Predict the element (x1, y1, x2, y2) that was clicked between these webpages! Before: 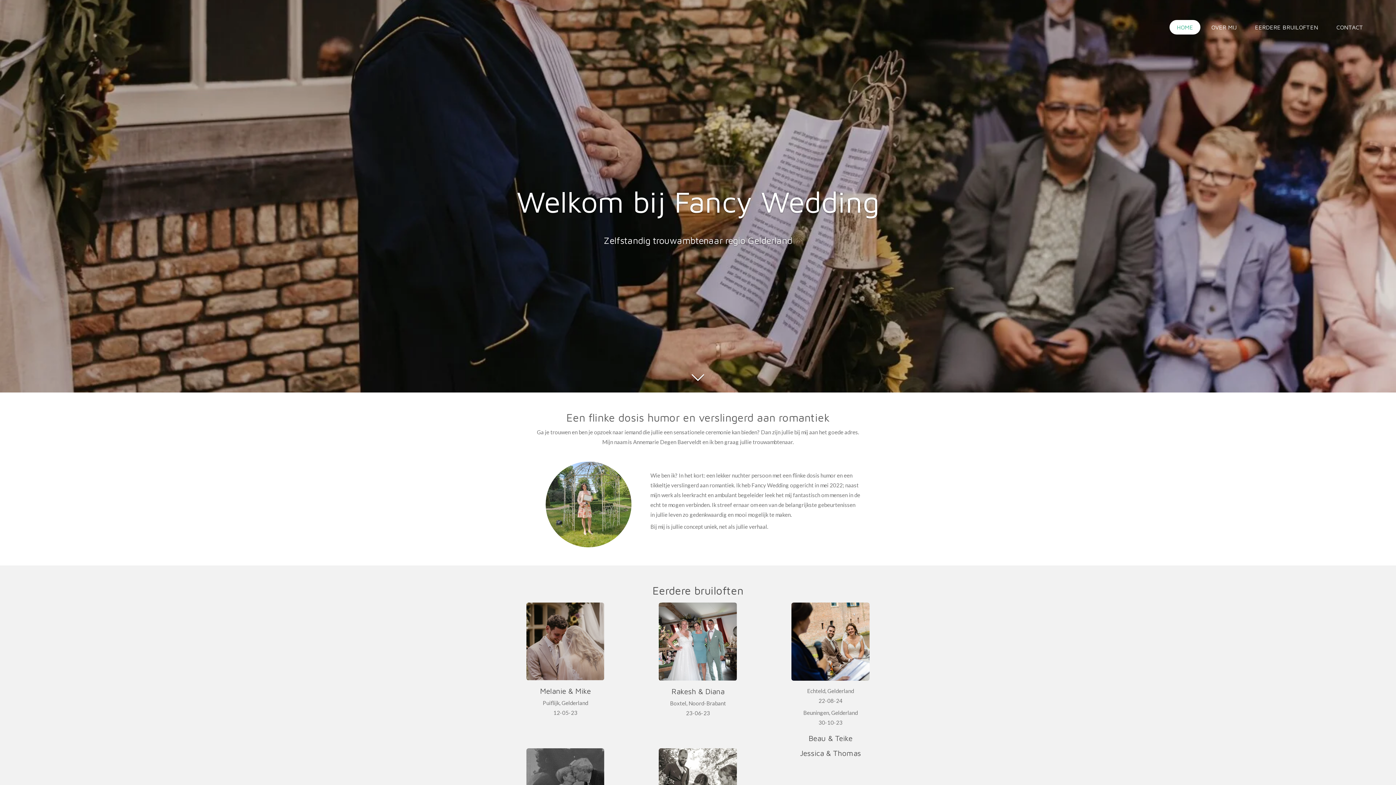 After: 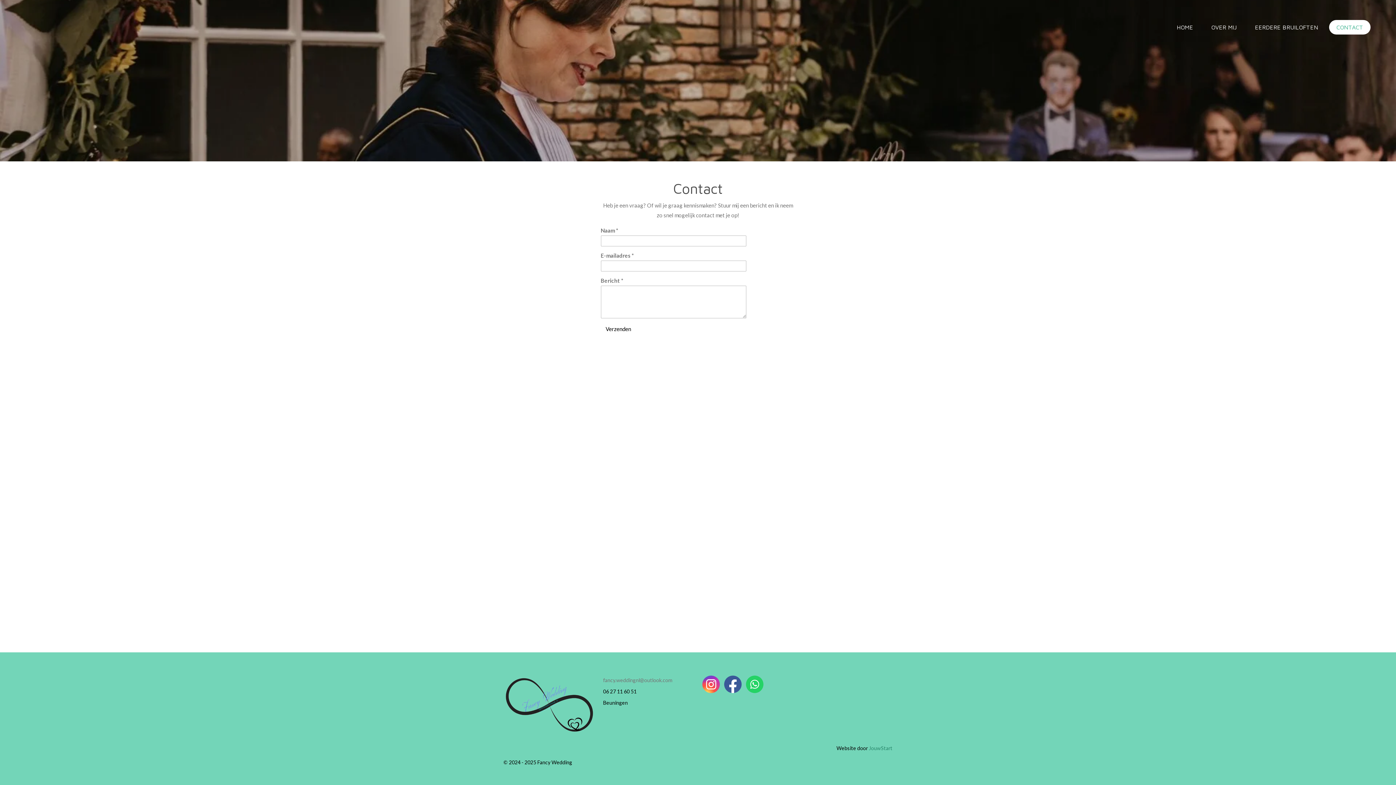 Action: label: CONTACT bbox: (1329, 20, 1370, 34)